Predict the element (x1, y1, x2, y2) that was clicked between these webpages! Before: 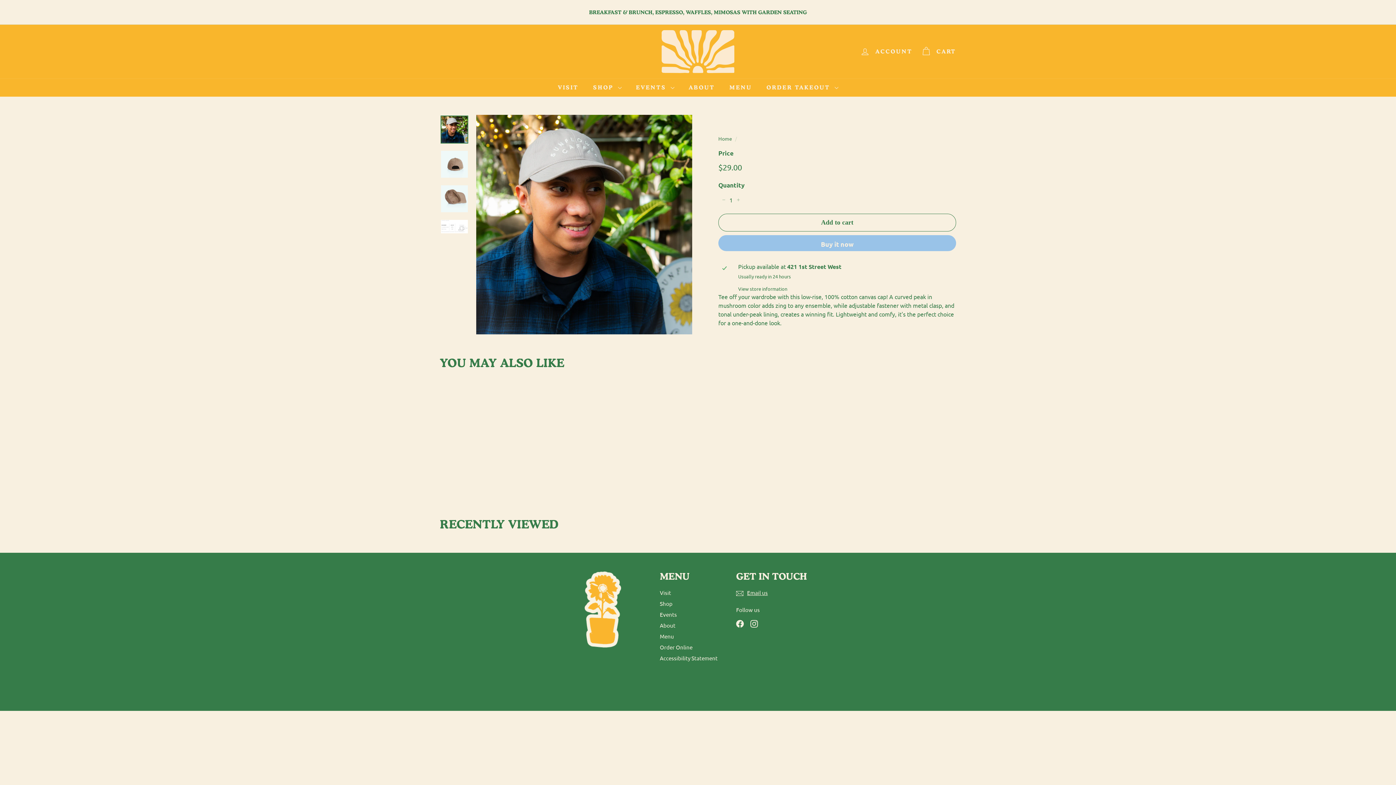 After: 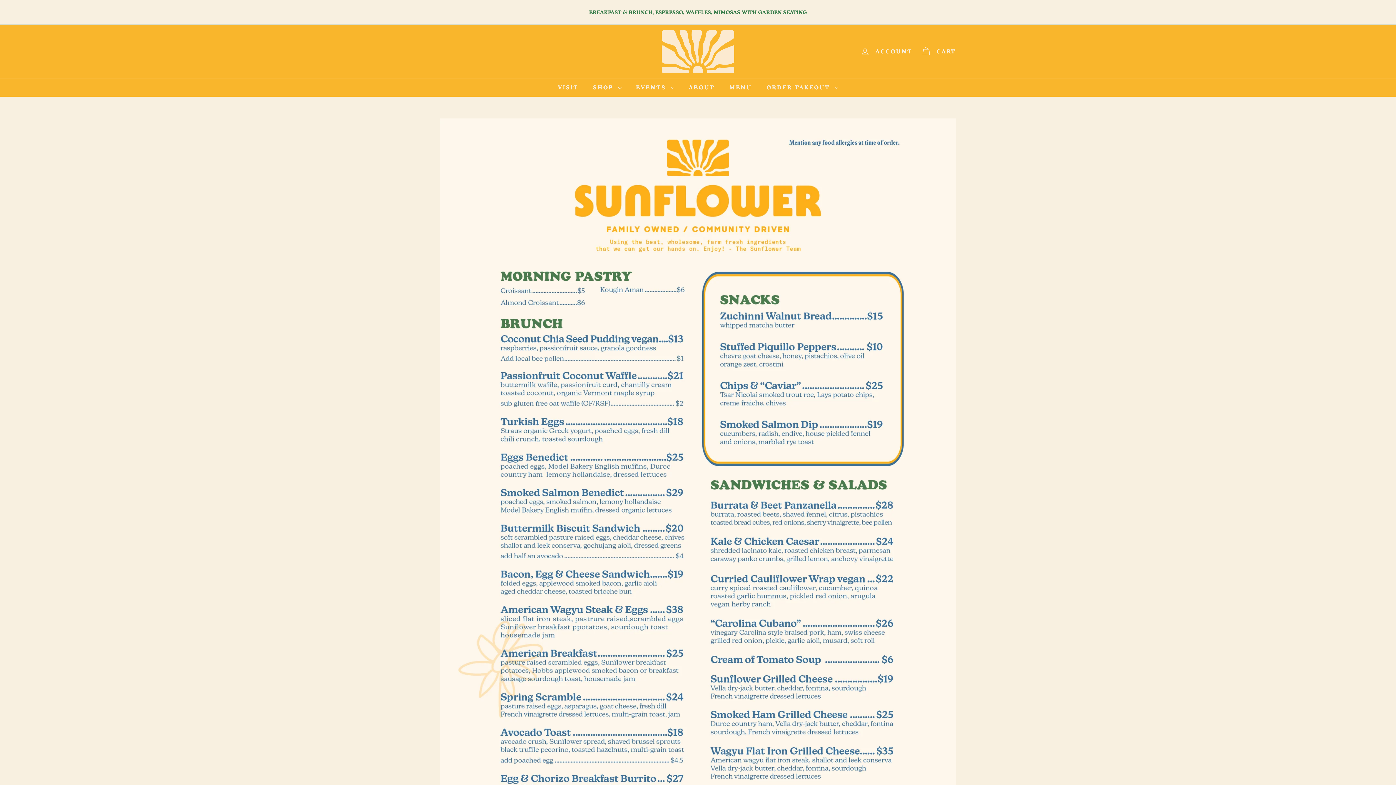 Action: label: Menu bbox: (660, 631, 674, 642)